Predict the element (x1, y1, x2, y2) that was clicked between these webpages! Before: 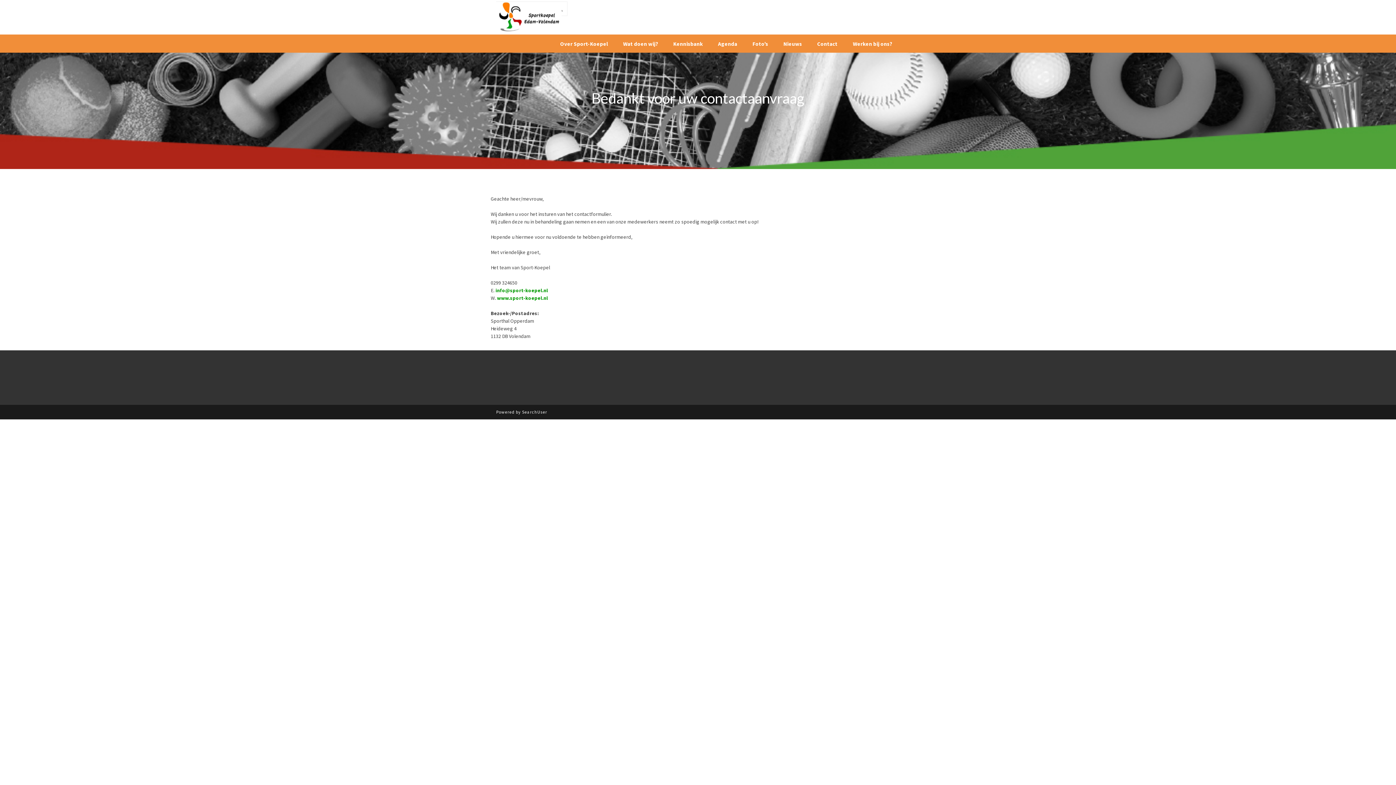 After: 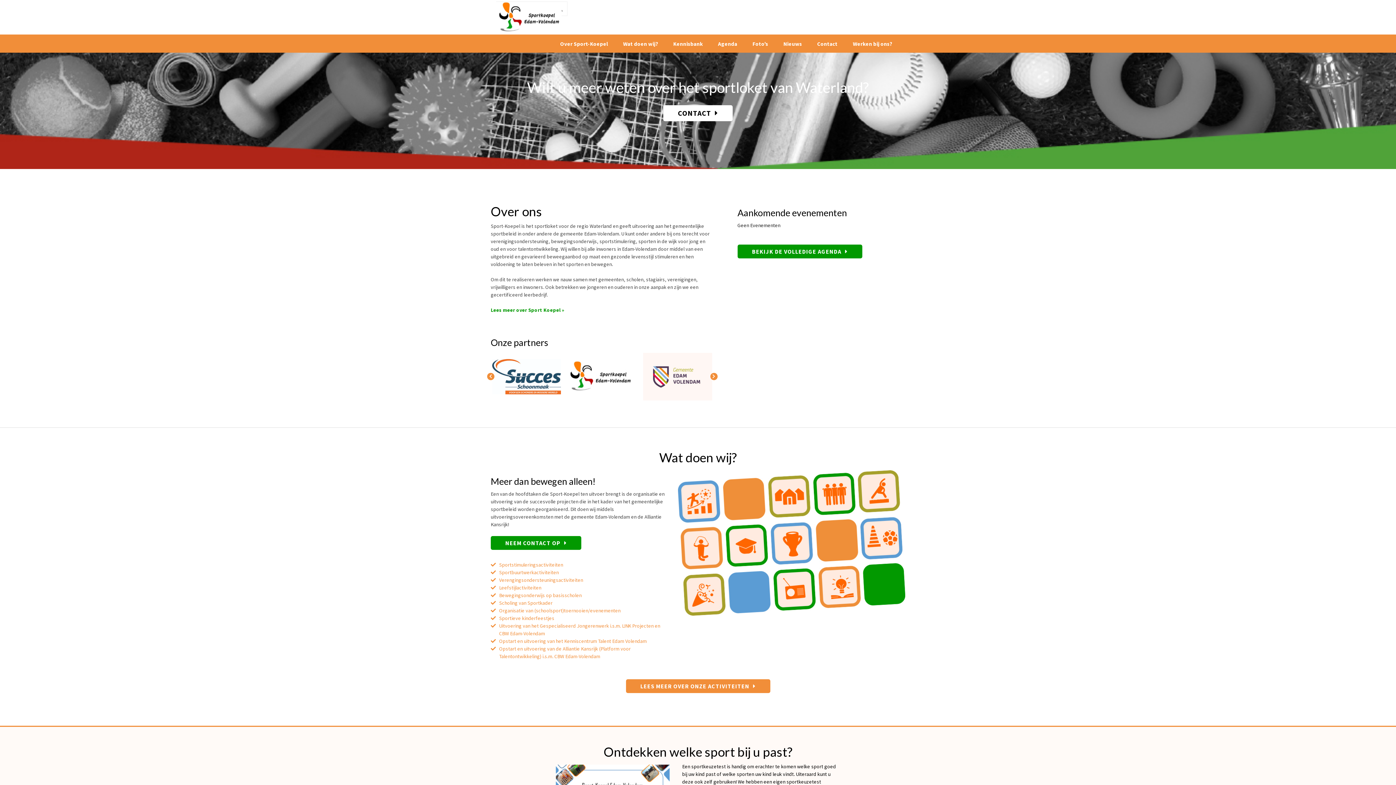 Action: bbox: (496, 1, 561, 33)